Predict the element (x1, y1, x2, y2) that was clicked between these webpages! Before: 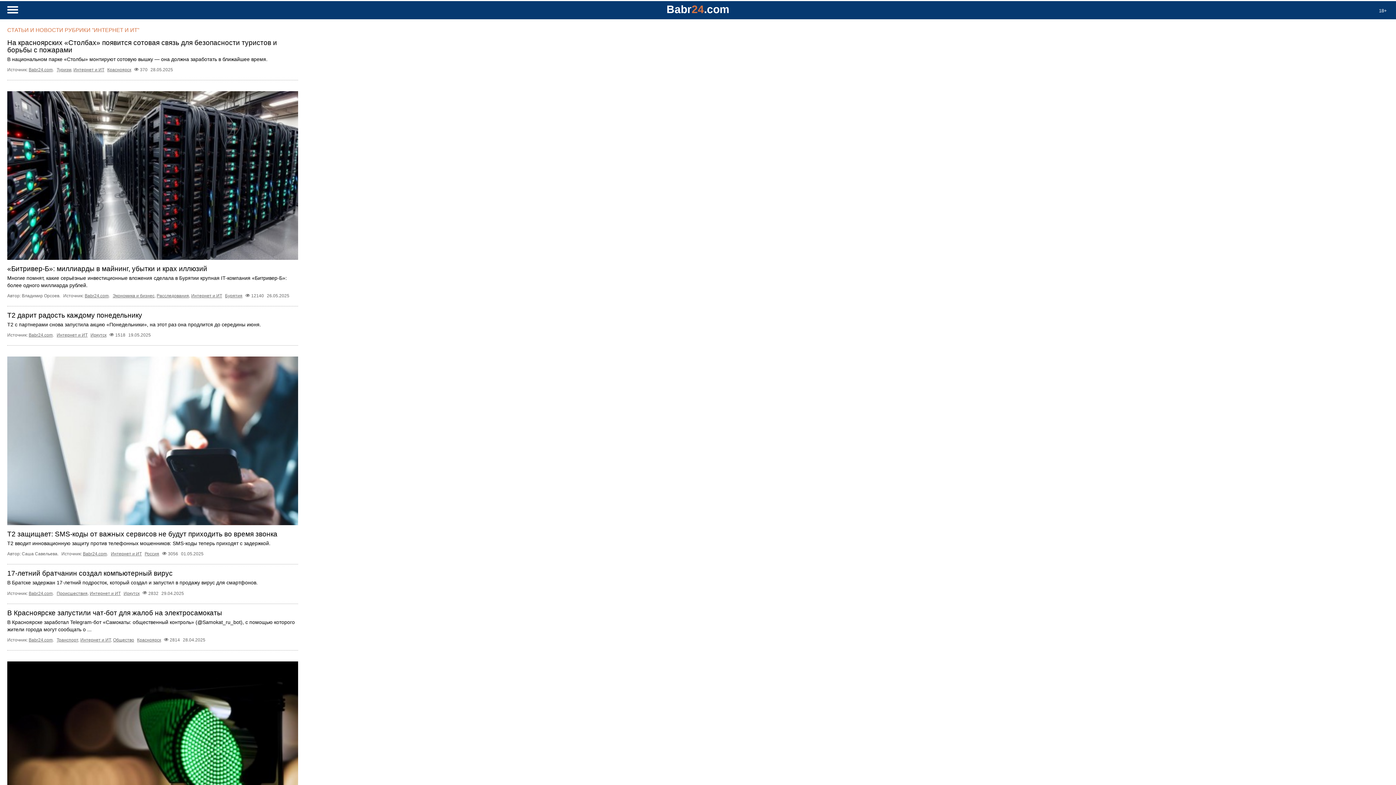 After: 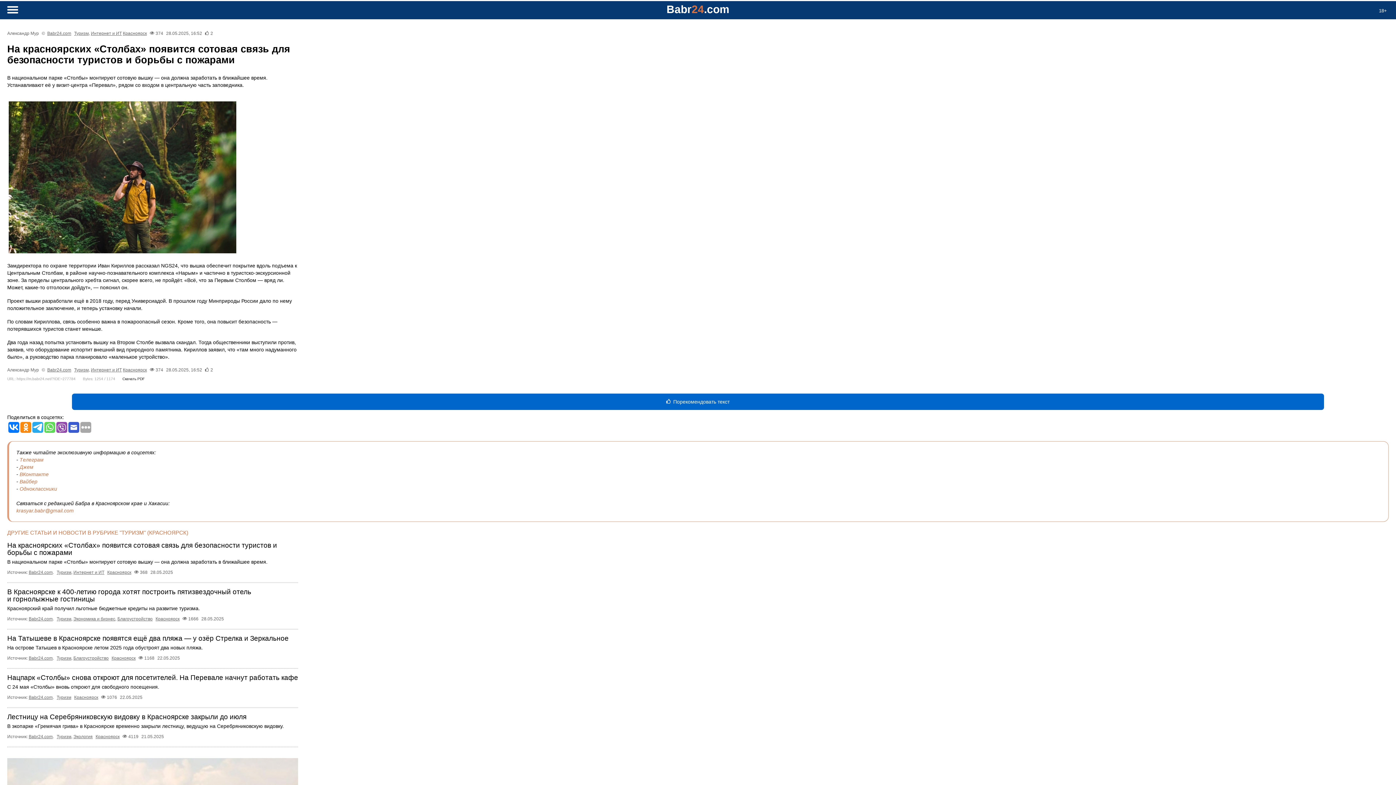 Action: bbox: (7, 38, 277, 53) label: На красноярских «Столбах» появится сотовая связь для безопасности туристов и борьбы с пожарами